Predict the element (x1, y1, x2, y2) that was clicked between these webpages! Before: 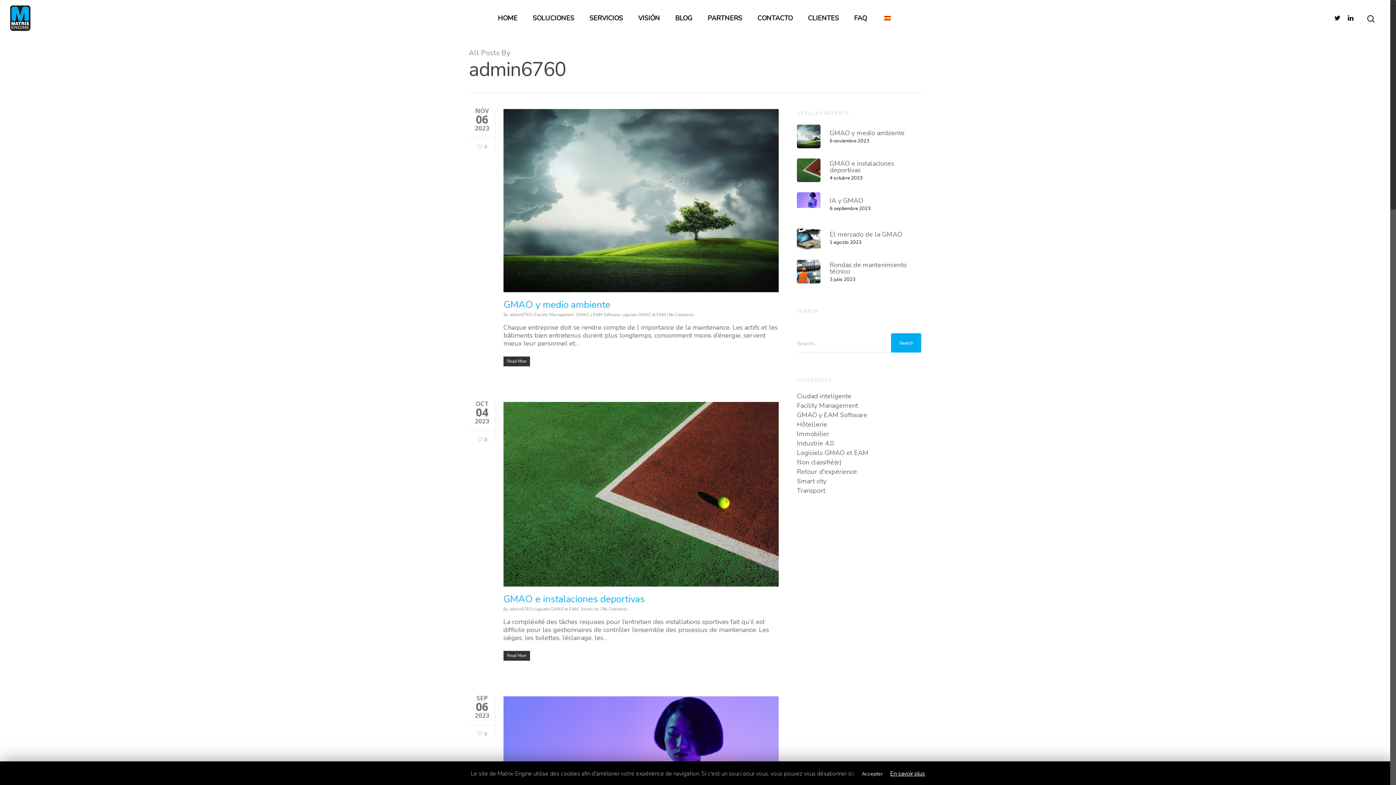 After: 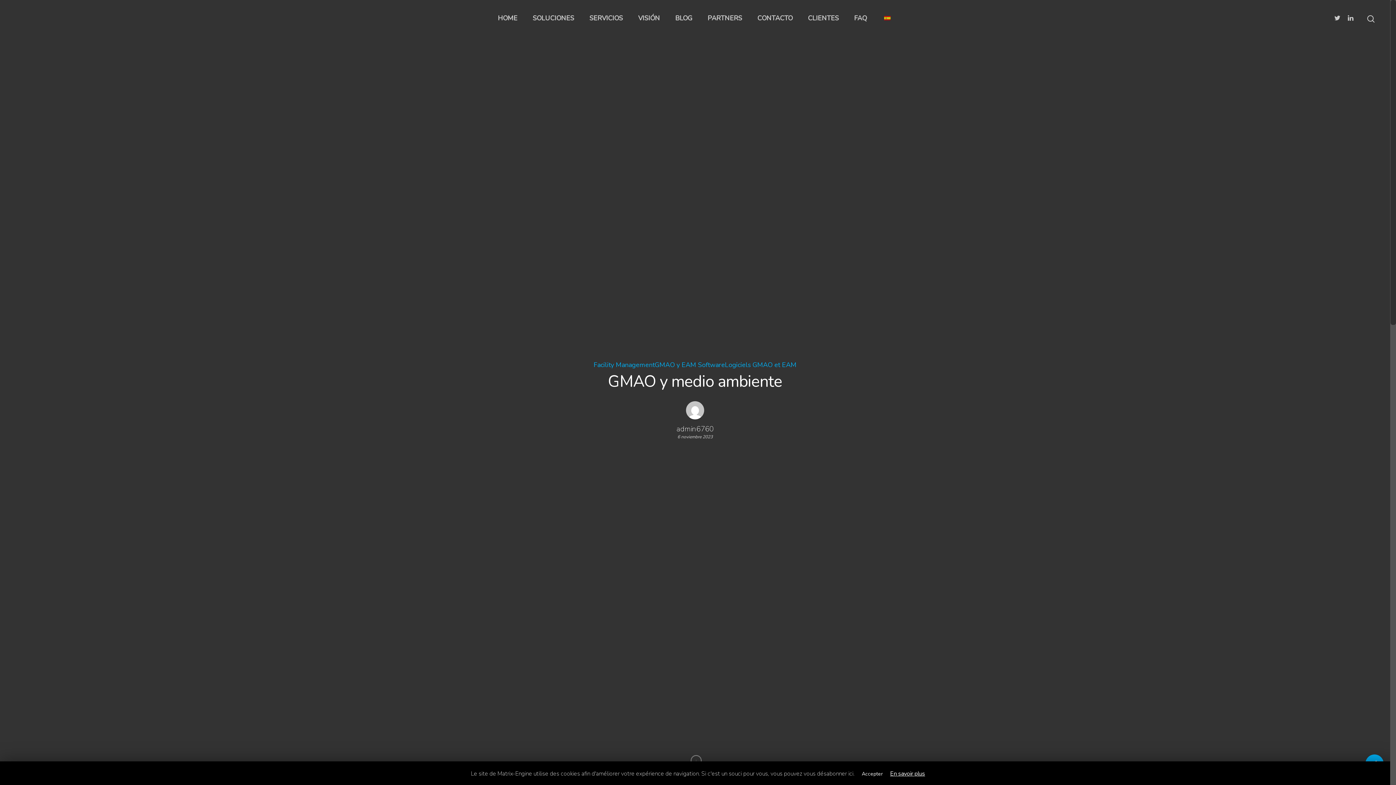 Action: label: GMAO y medio ambiente bbox: (503, 298, 610, 311)